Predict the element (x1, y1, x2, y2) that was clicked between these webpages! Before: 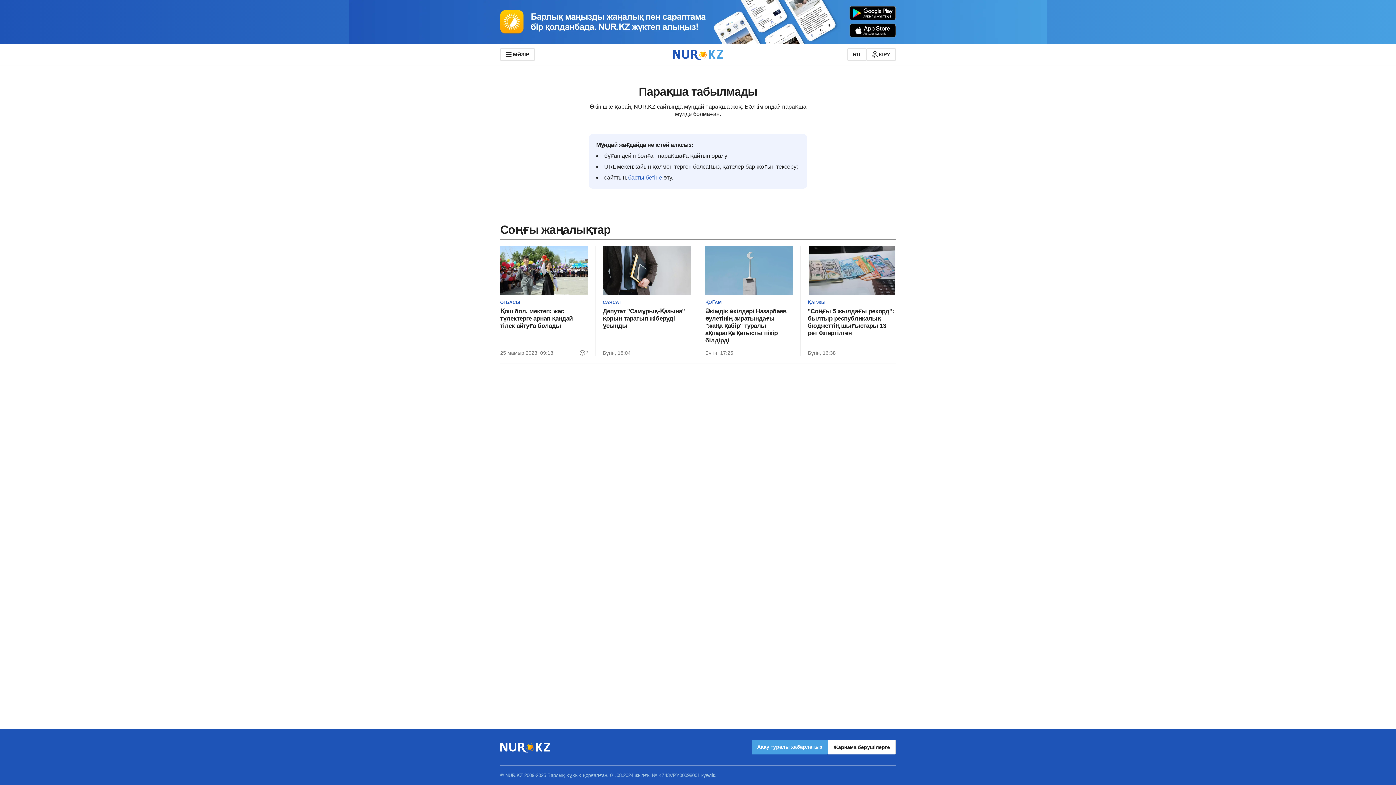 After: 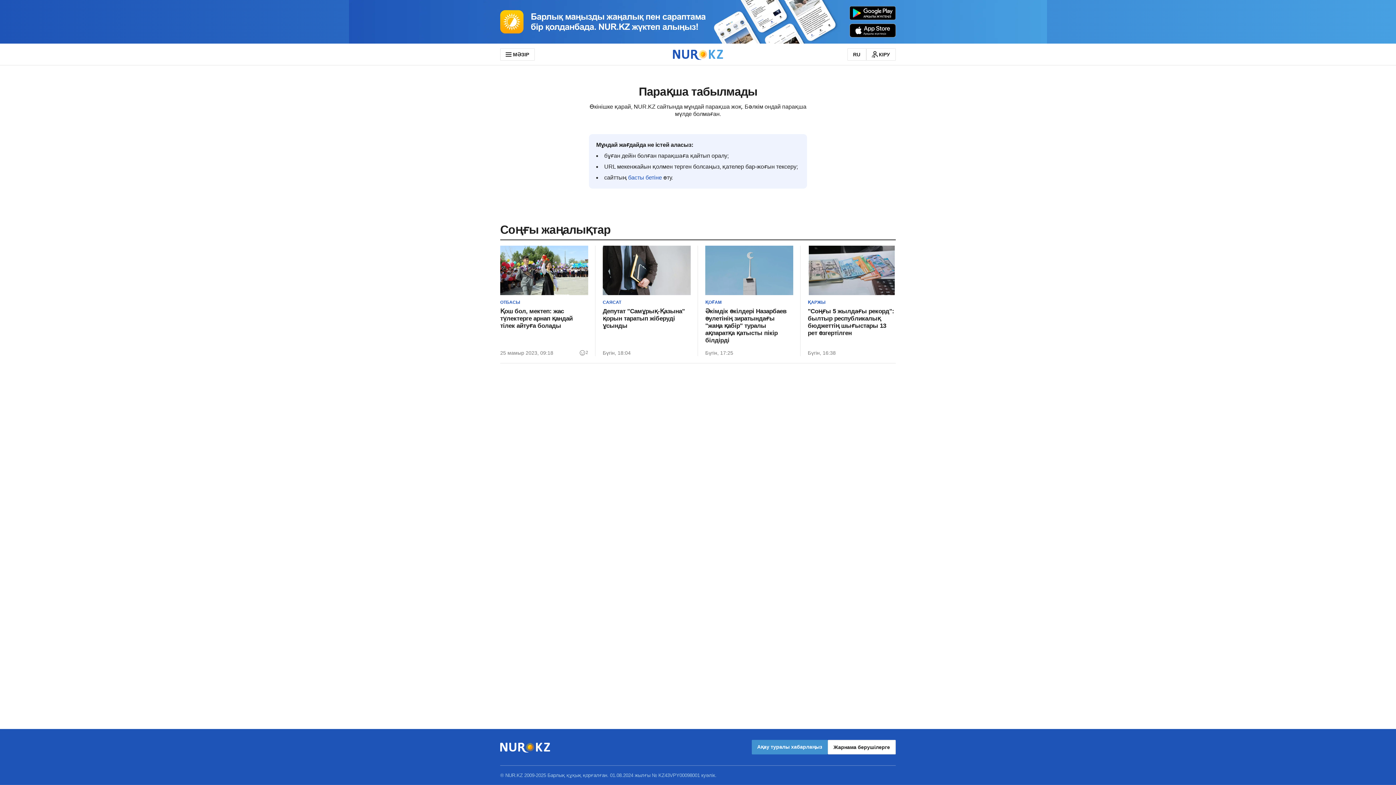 Action: label: Ақау туралы хабарлаңыз bbox: (751, 740, 827, 754)